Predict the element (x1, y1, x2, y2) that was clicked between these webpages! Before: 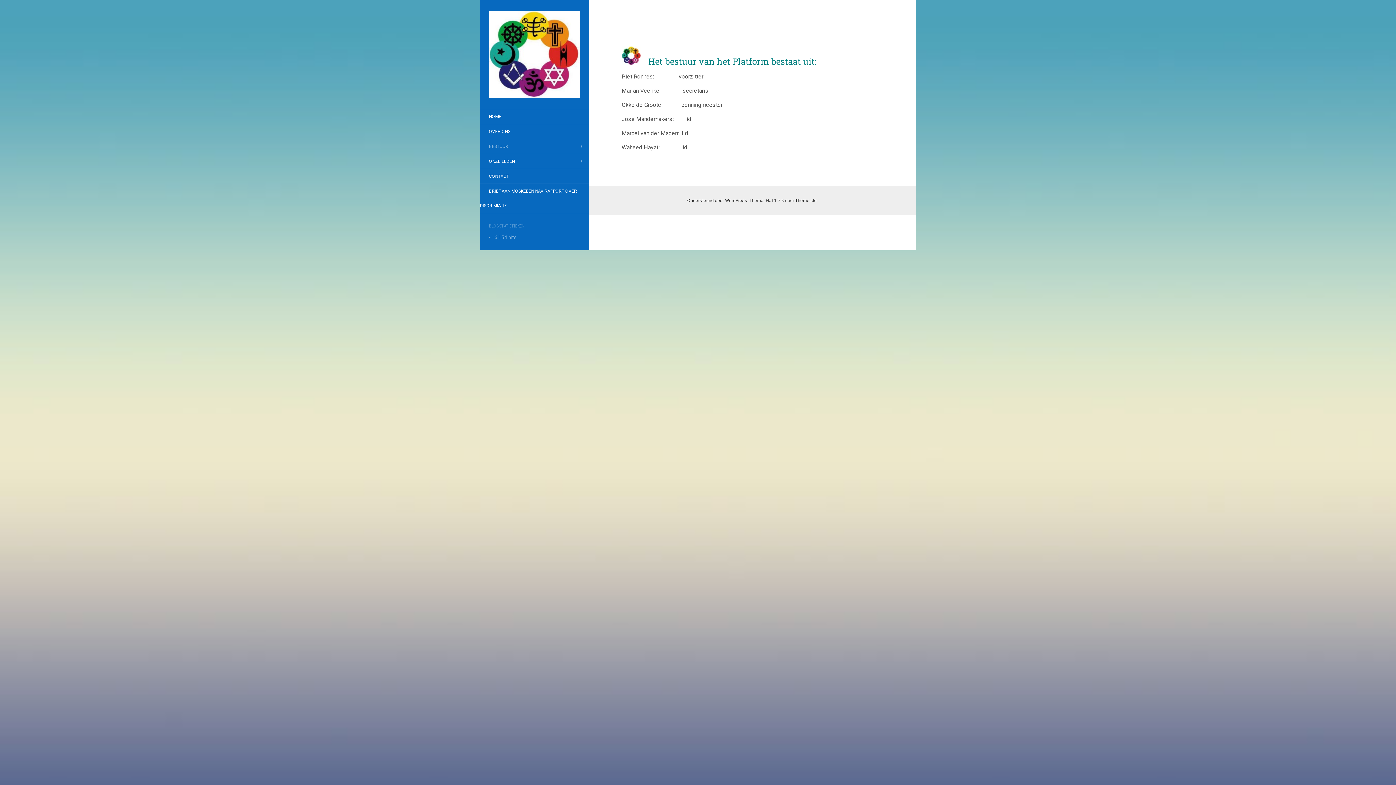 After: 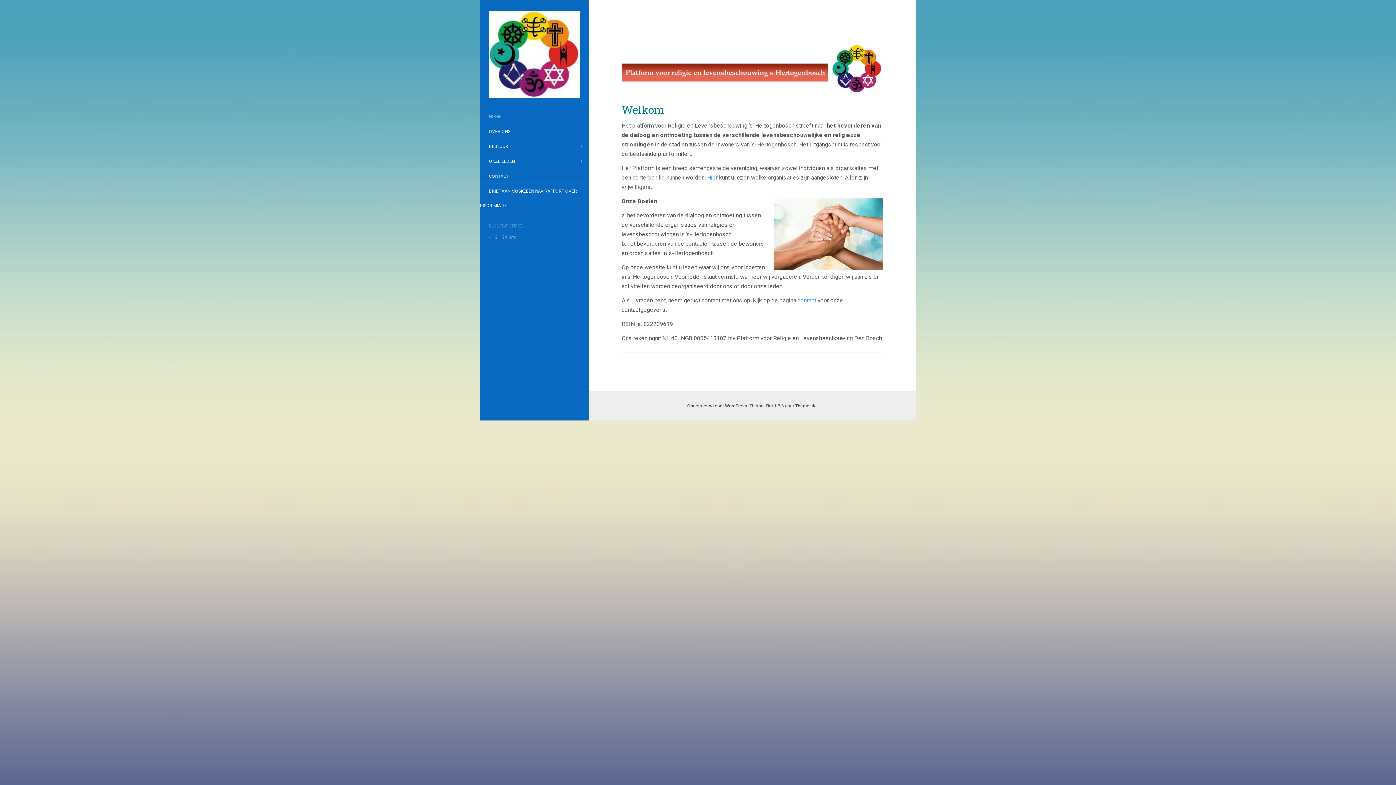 Action: bbox: (480, 10, 589, 98)